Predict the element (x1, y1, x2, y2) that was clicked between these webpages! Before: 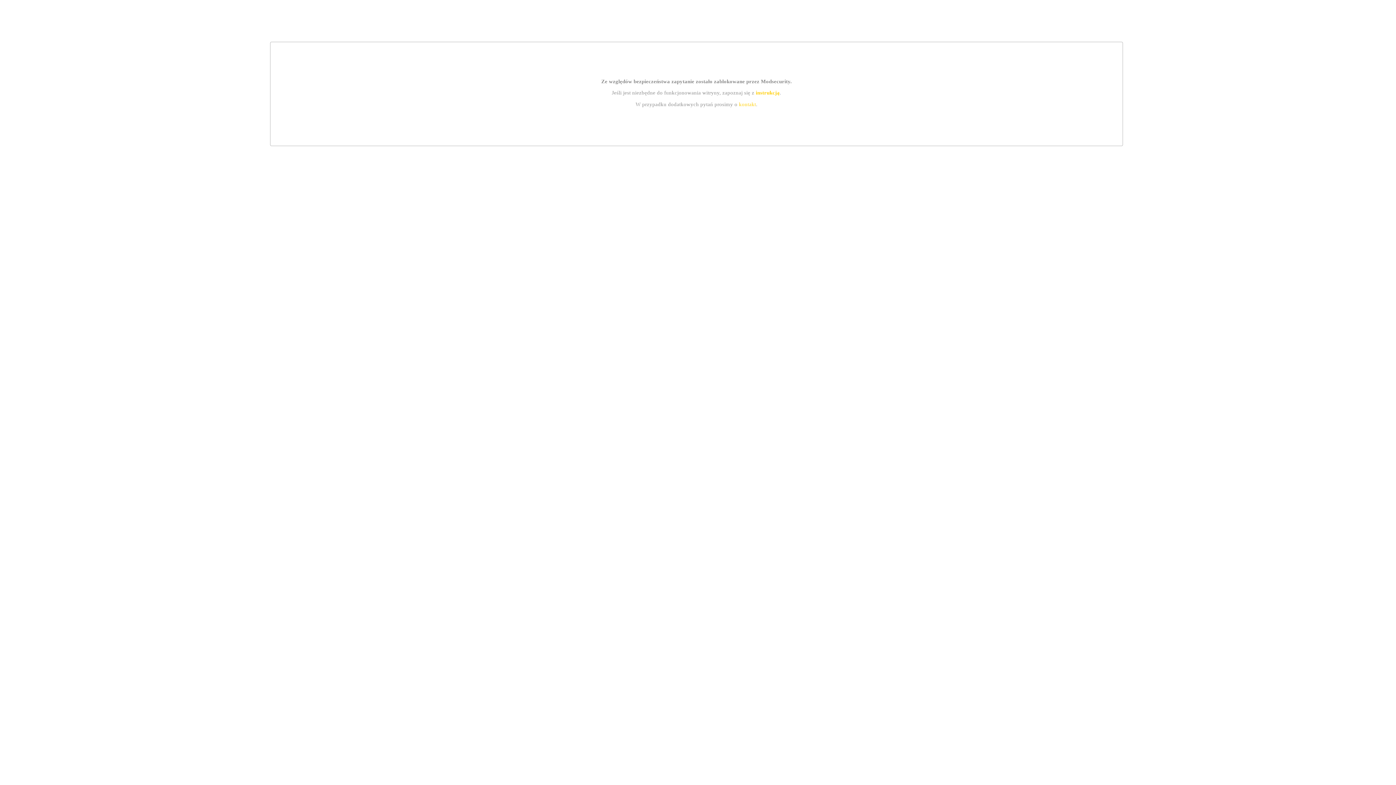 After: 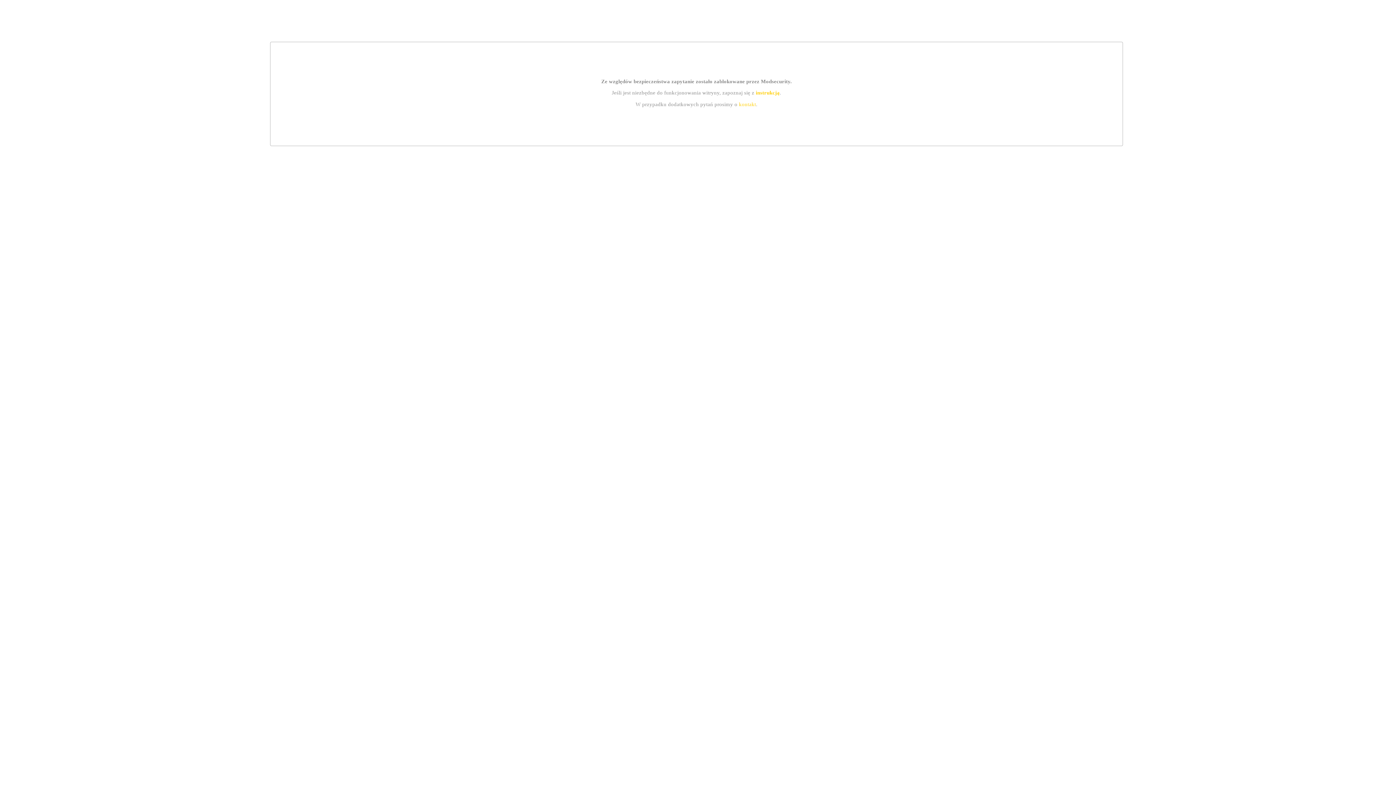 Action: label: kontakt bbox: (739, 101, 756, 107)